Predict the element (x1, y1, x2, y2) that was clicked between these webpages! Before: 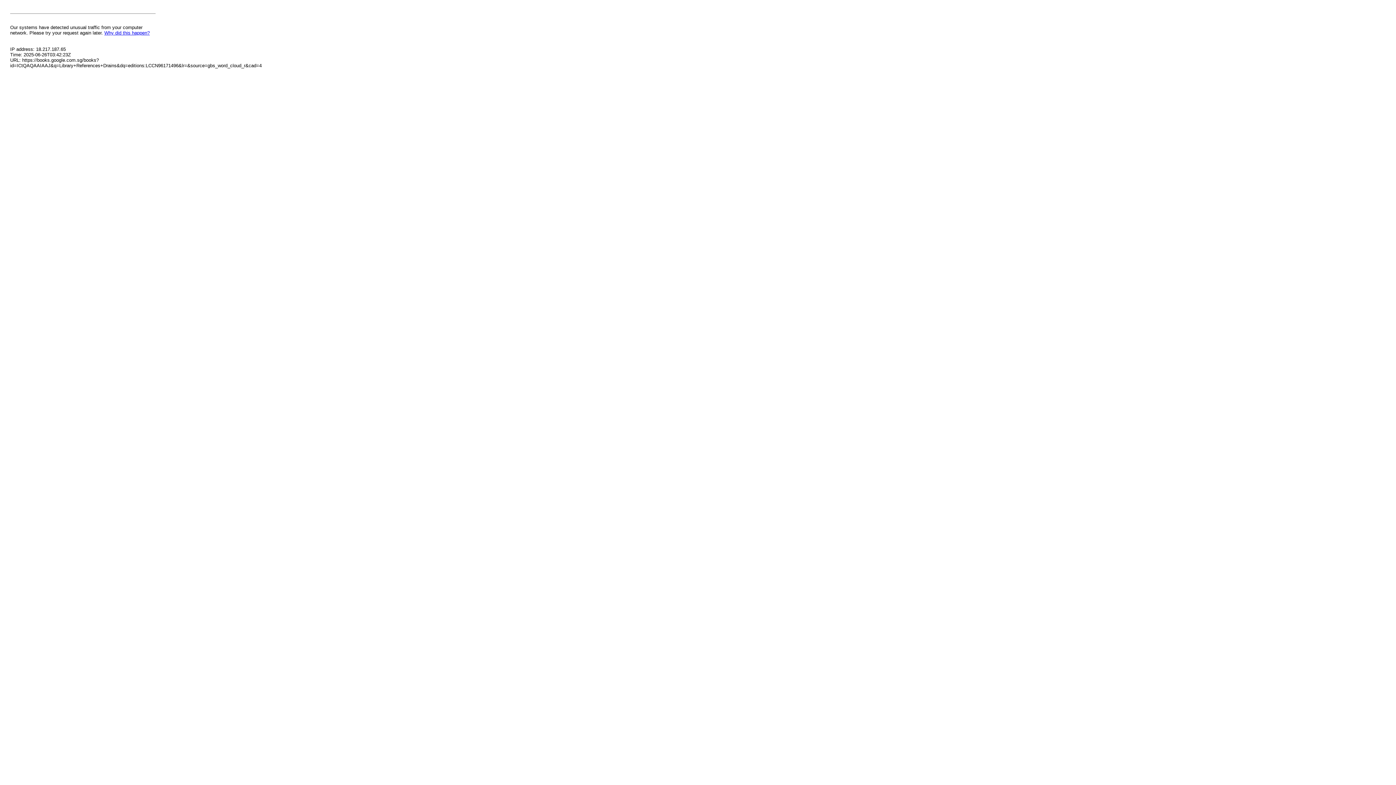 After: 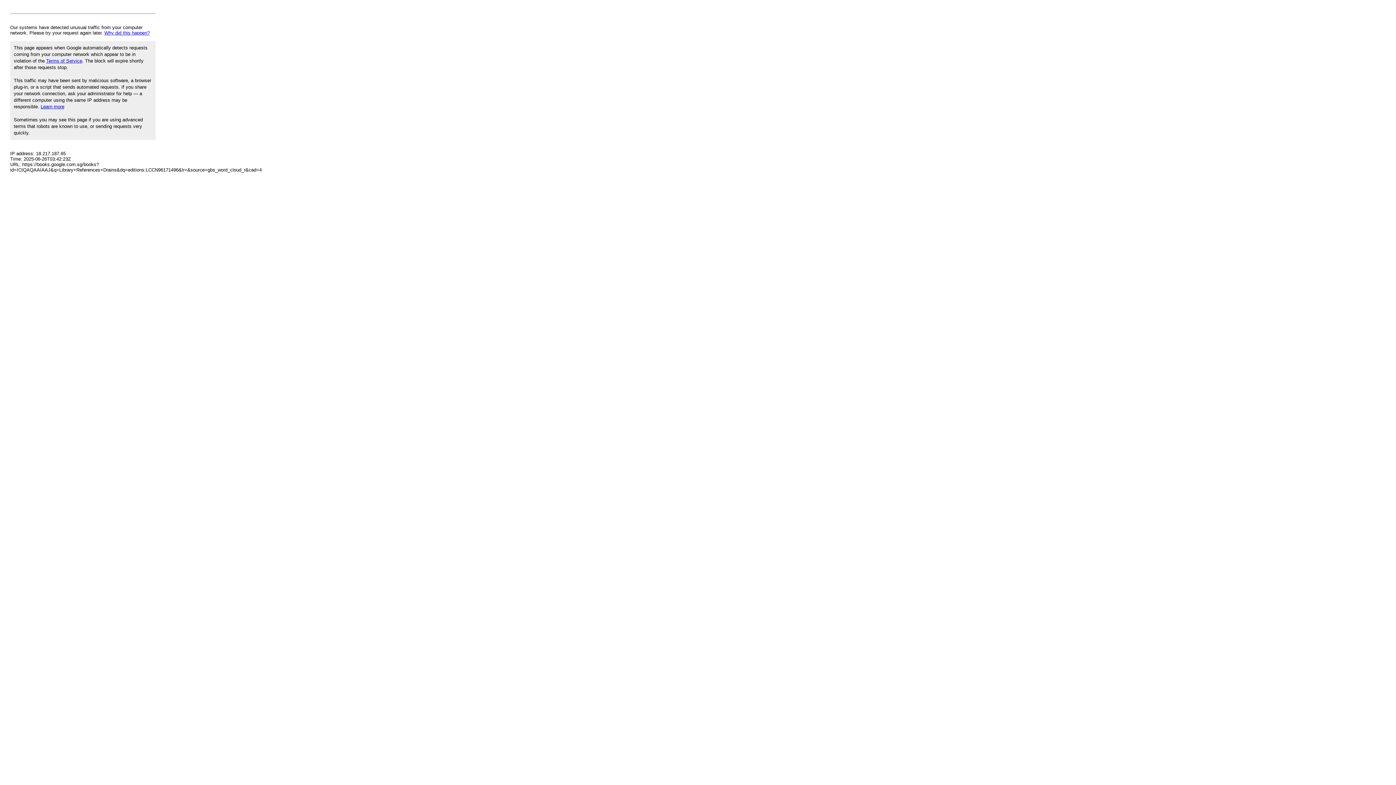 Action: bbox: (104, 30, 149, 35) label: Why did this happen?